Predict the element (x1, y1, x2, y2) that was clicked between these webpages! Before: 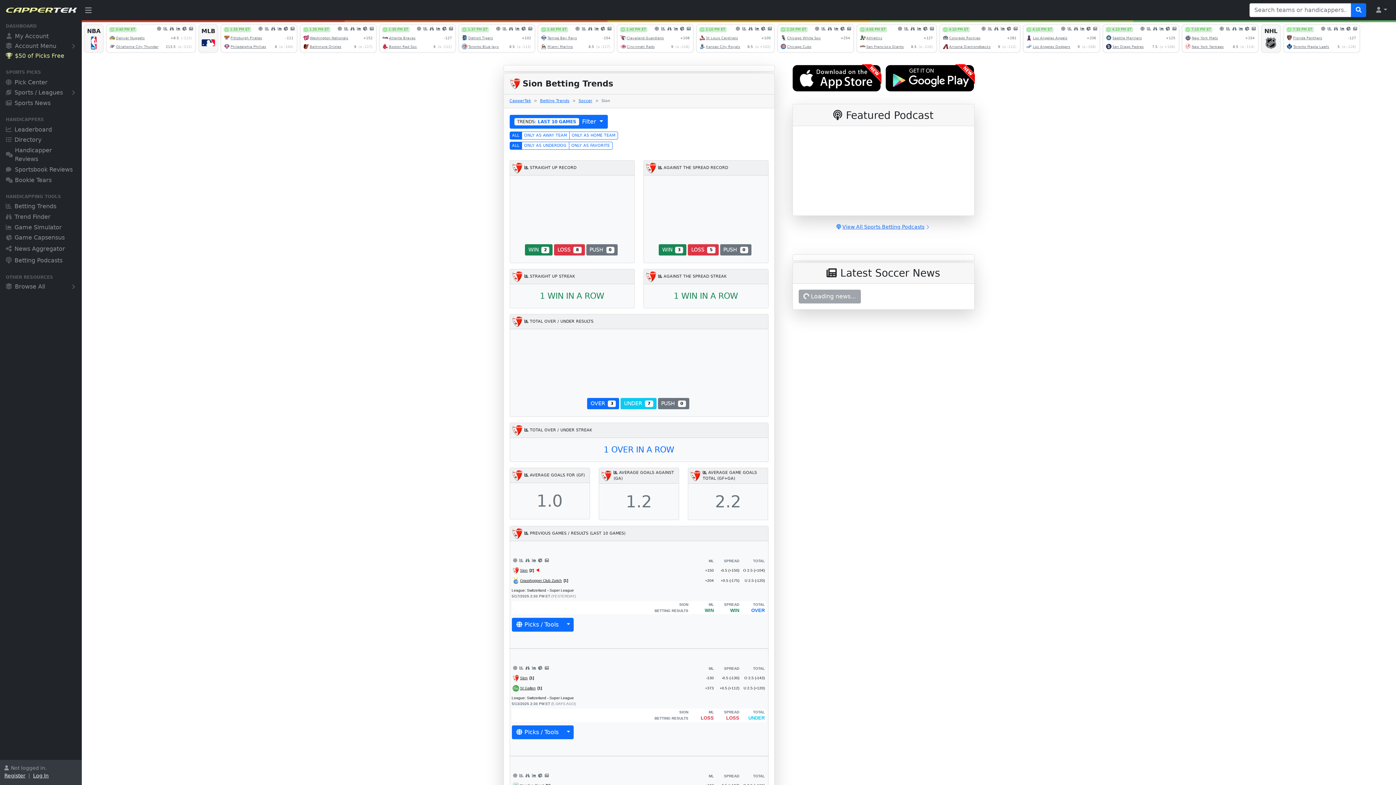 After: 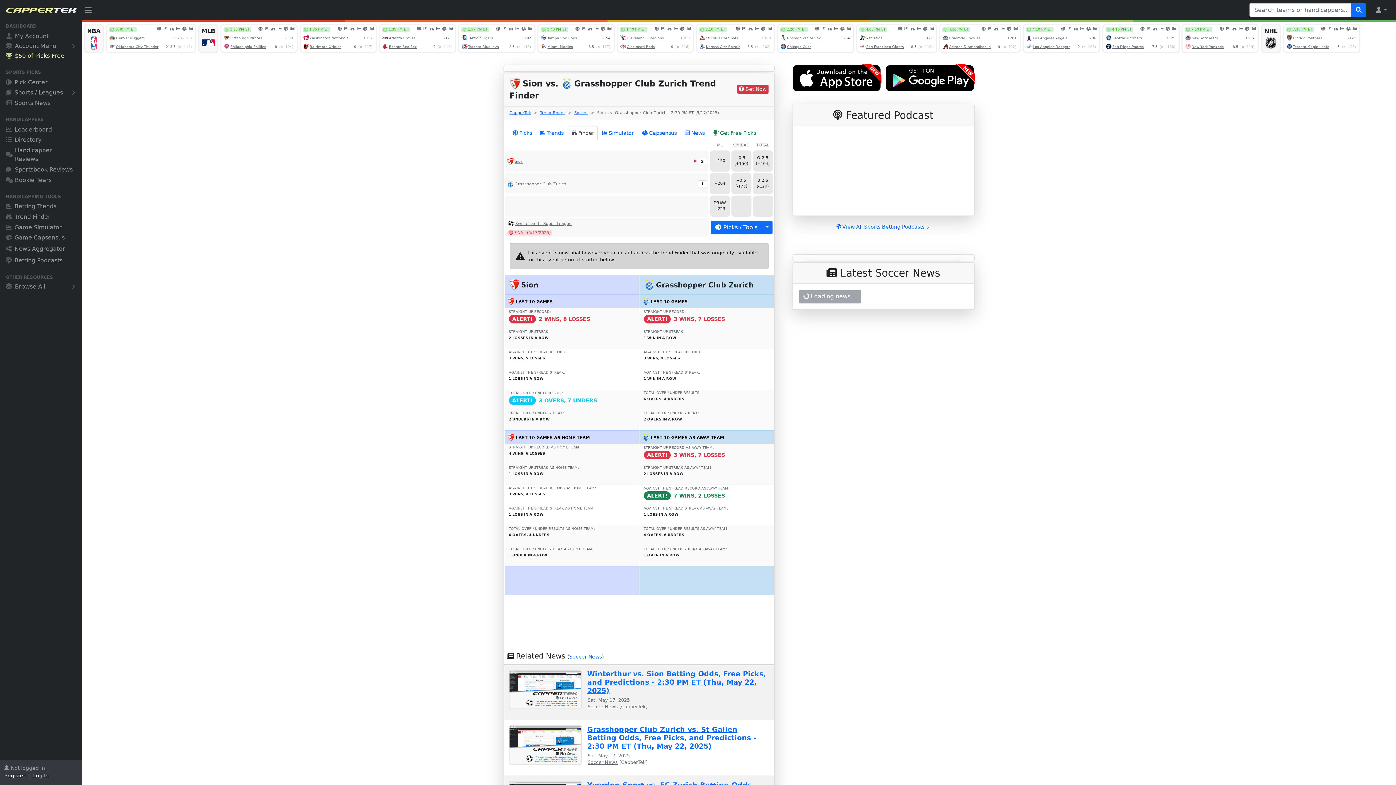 Action: bbox: (525, 558, 529, 563)